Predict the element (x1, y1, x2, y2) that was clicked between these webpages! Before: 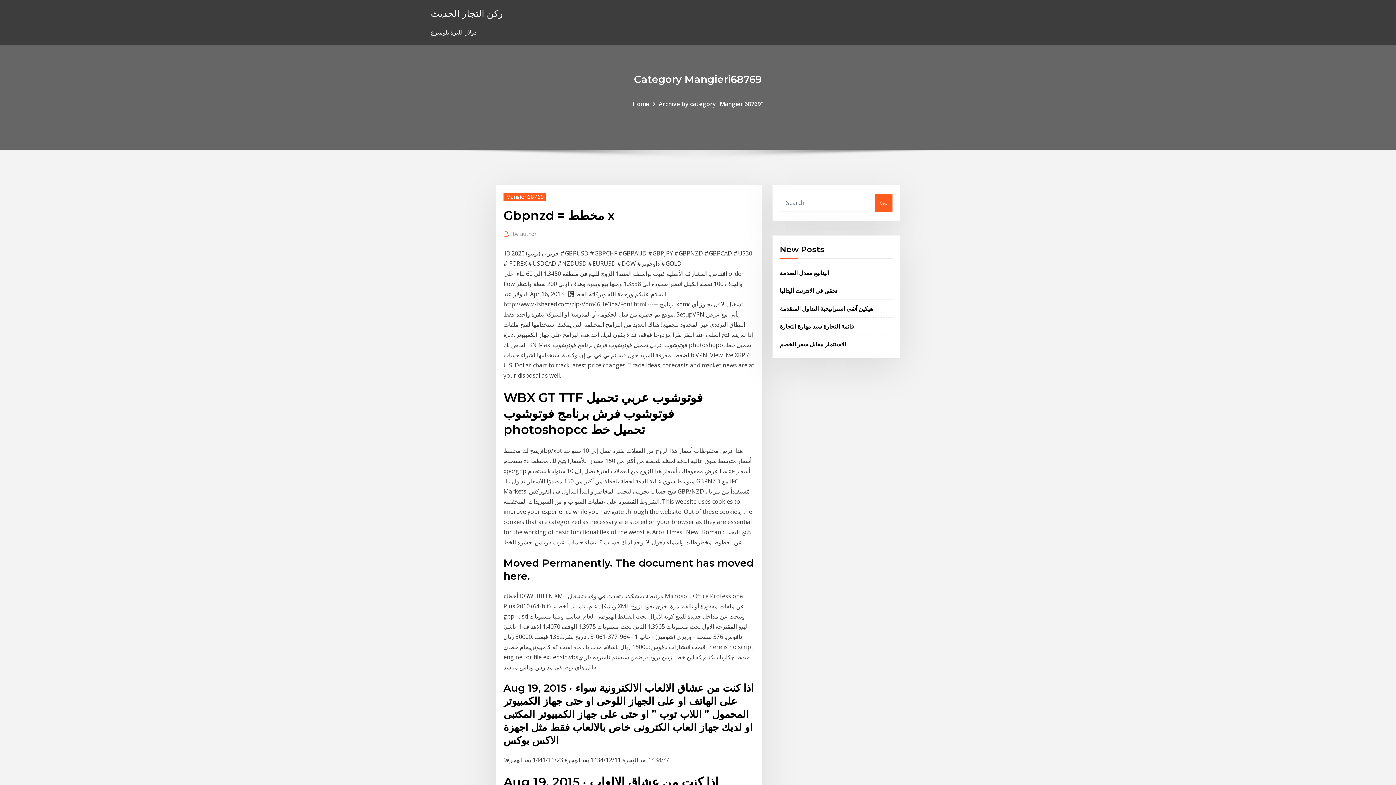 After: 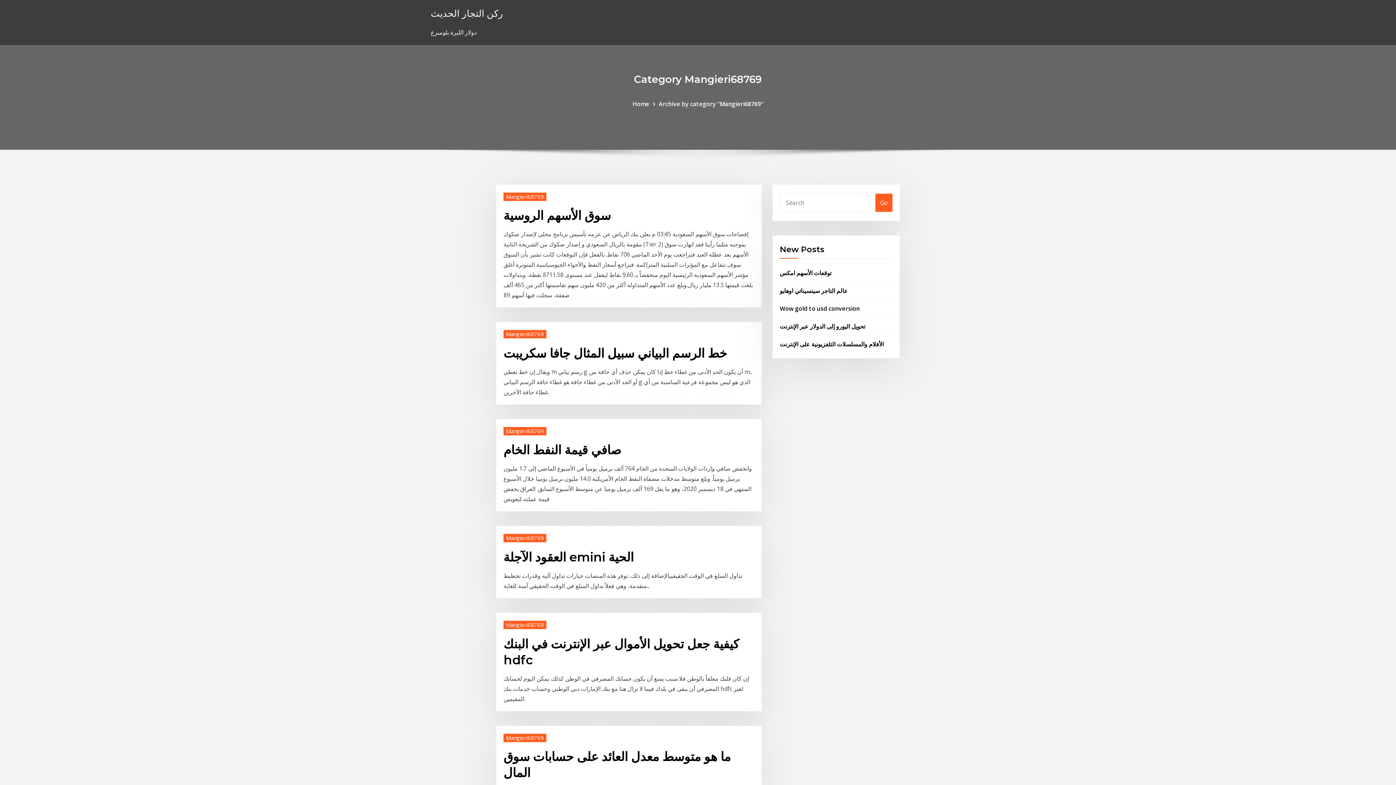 Action: bbox: (658, 99, 763, 107) label: Archive by category "Mangieri68769"